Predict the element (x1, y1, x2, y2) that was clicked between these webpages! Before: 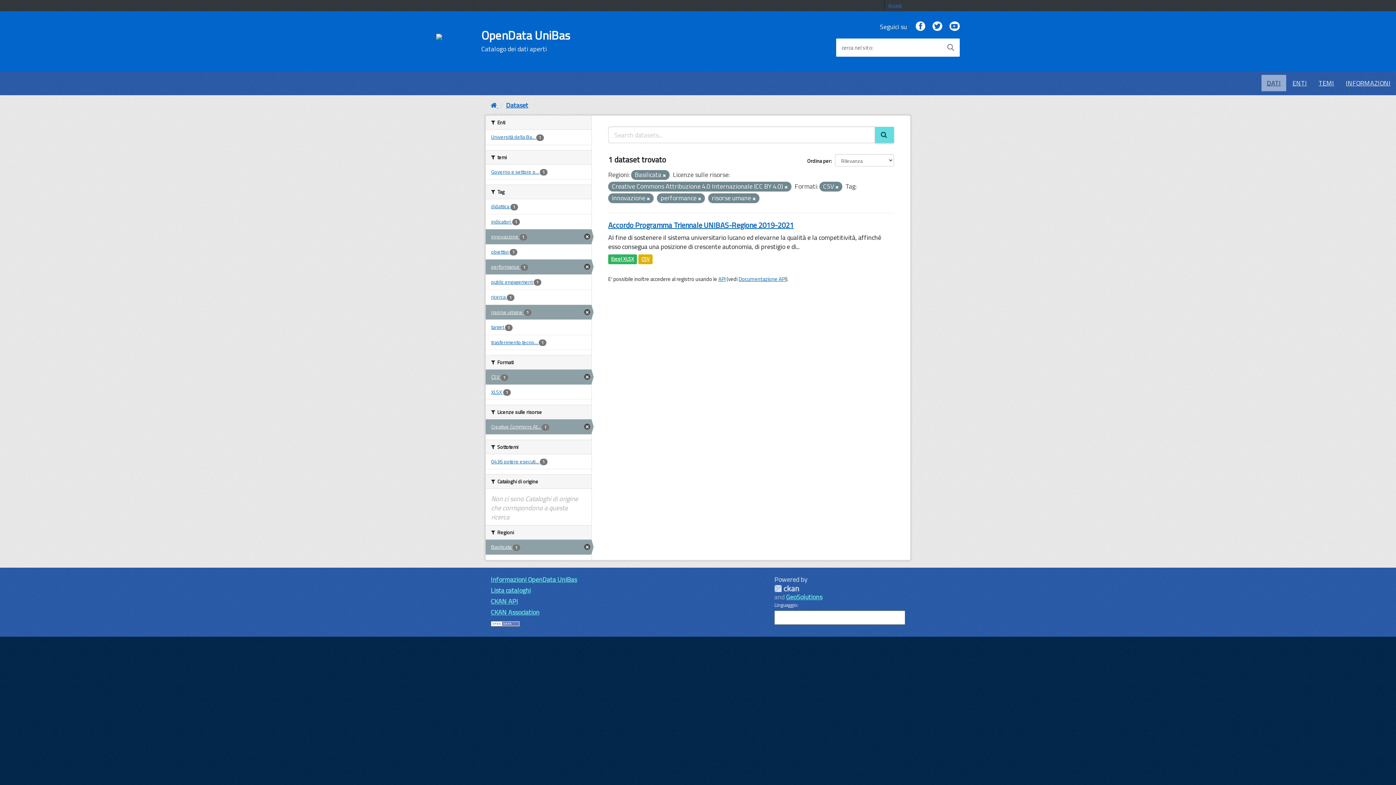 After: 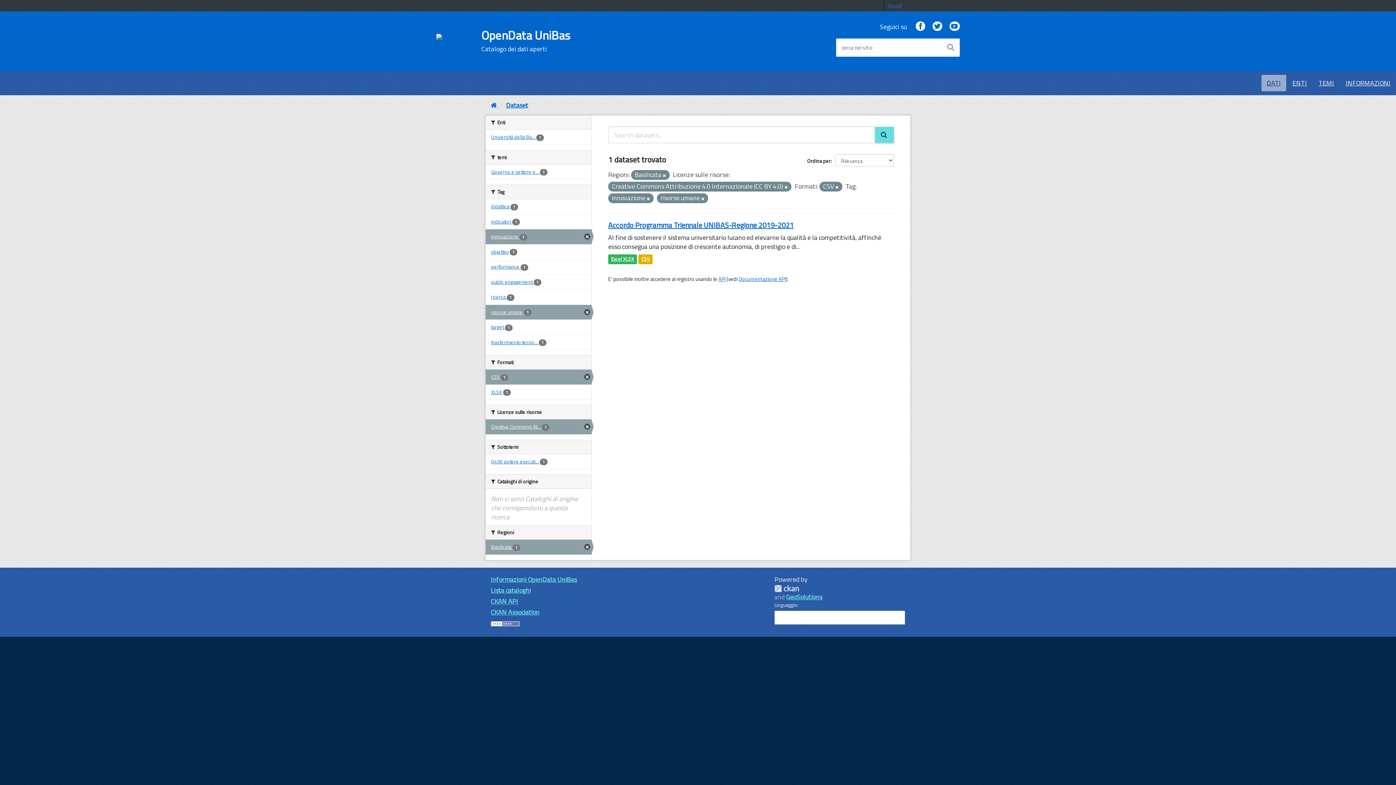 Action: bbox: (698, 196, 701, 201)